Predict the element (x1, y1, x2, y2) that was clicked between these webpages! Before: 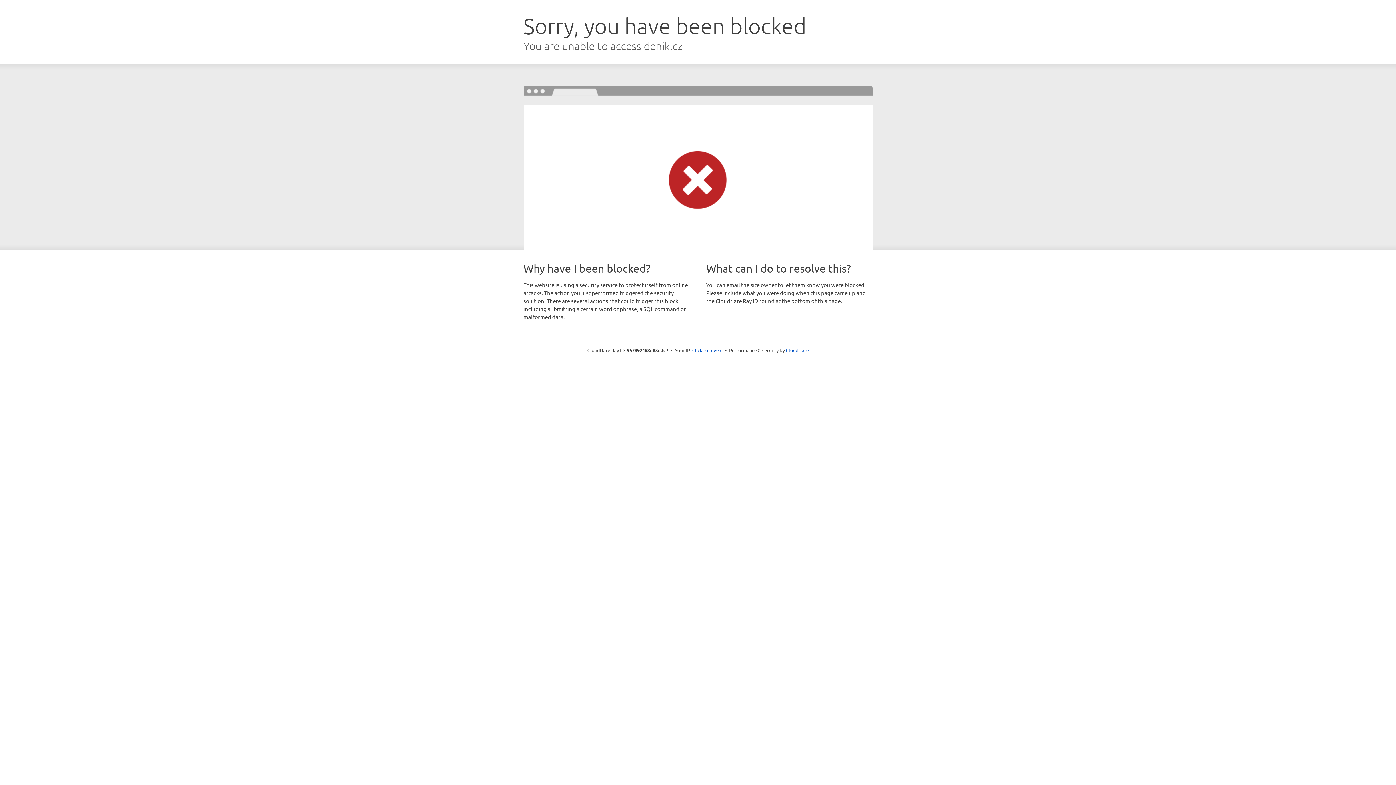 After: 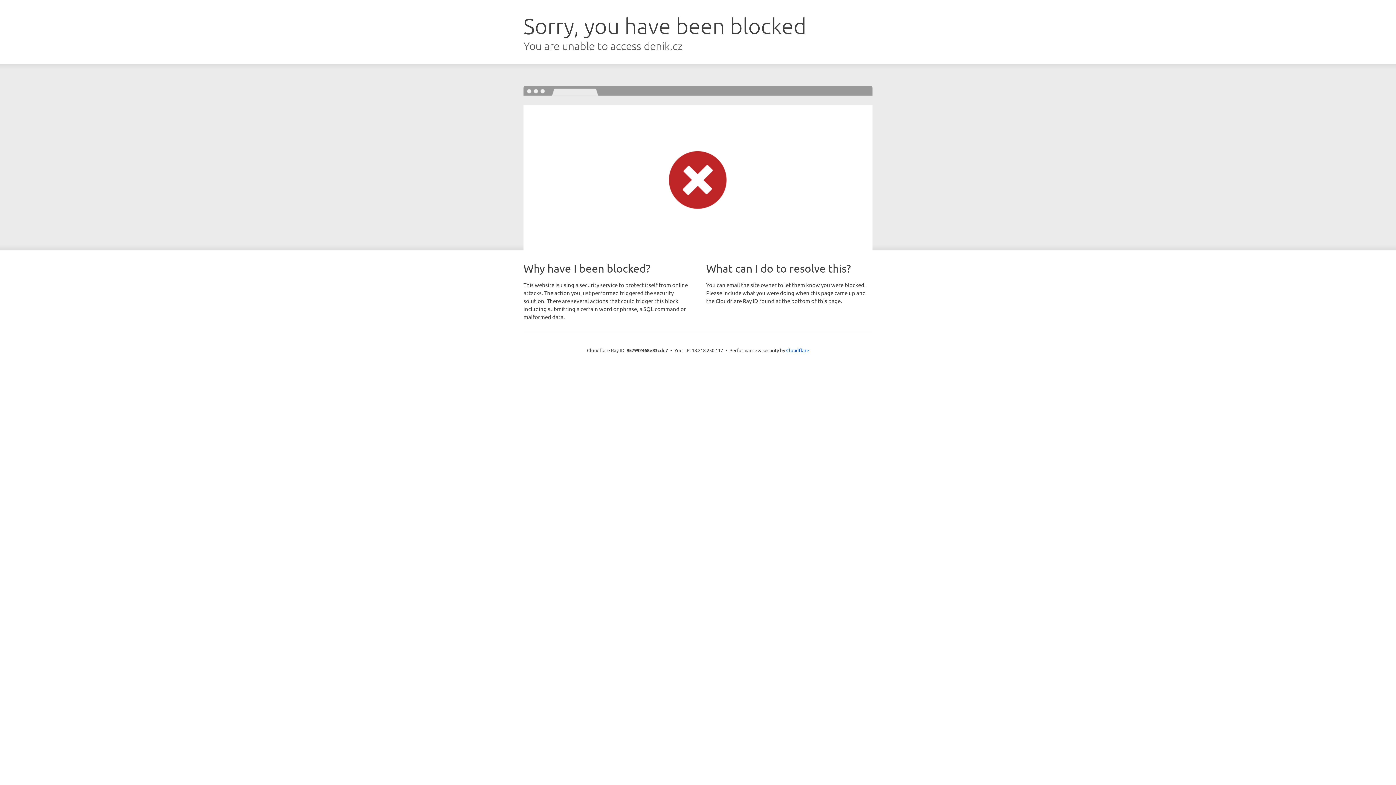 Action: bbox: (692, 346, 722, 353) label: Click to reveal